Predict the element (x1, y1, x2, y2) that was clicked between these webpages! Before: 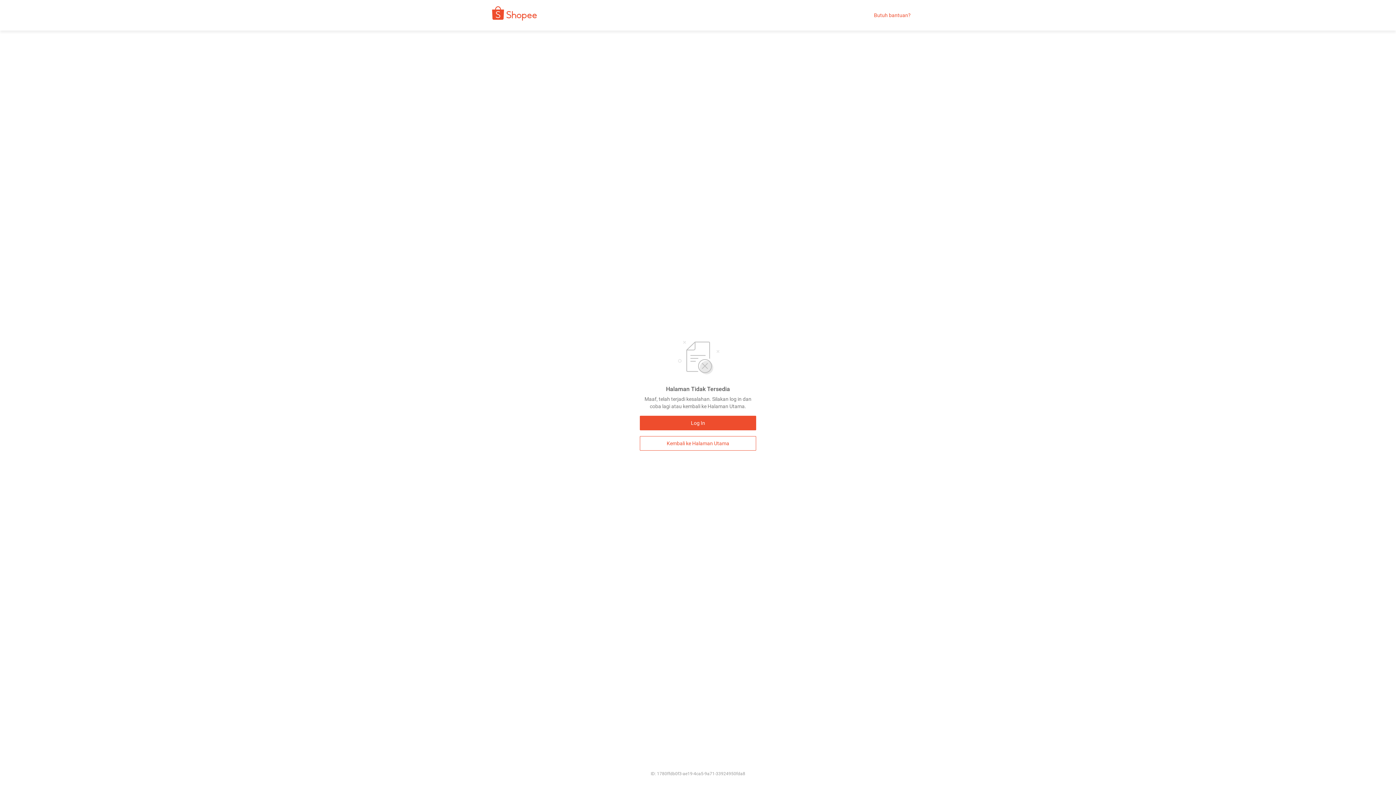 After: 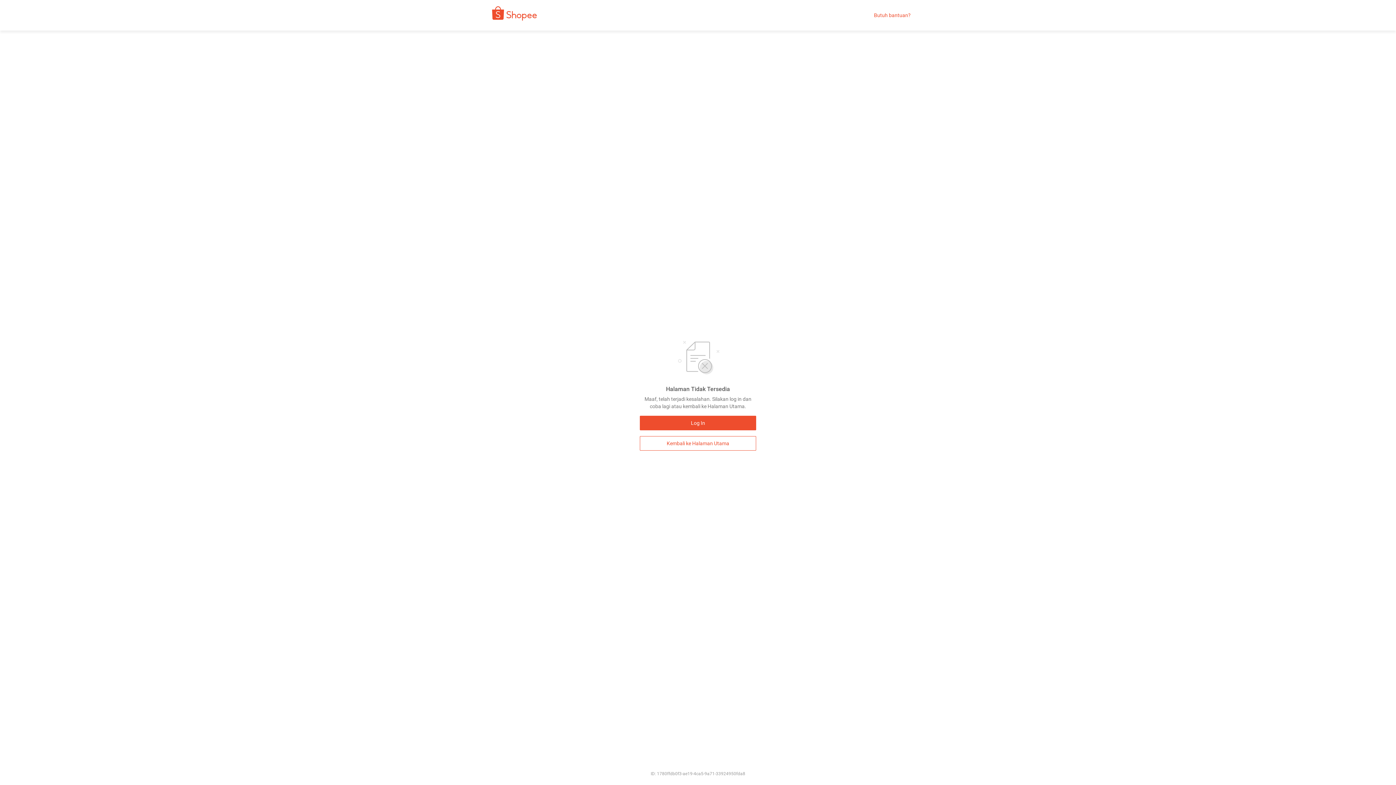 Action: bbox: (874, 12, 910, 18) label: Butuh bantuan?